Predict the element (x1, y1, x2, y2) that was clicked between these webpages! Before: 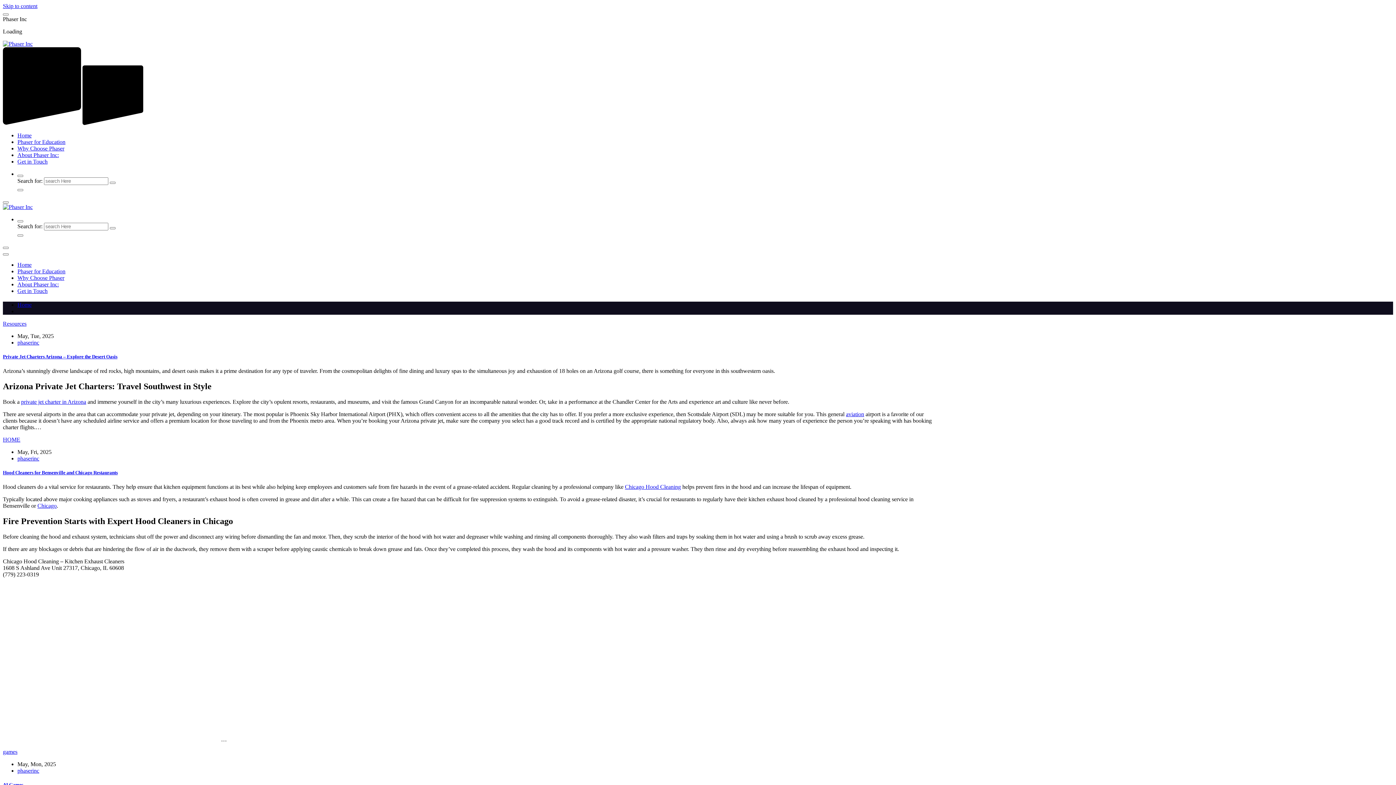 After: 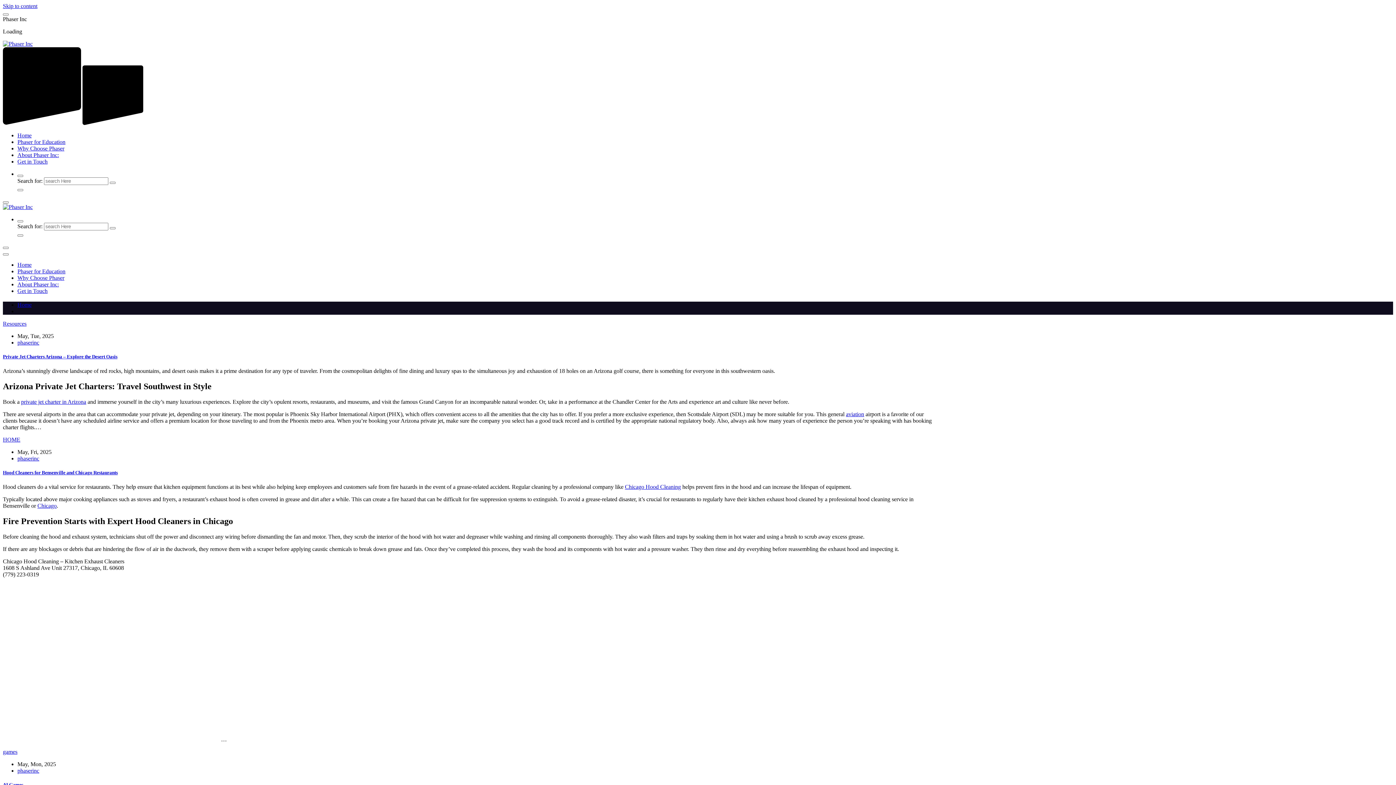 Action: bbox: (625, 484, 681, 490) label: Chicago Hood Cleaning